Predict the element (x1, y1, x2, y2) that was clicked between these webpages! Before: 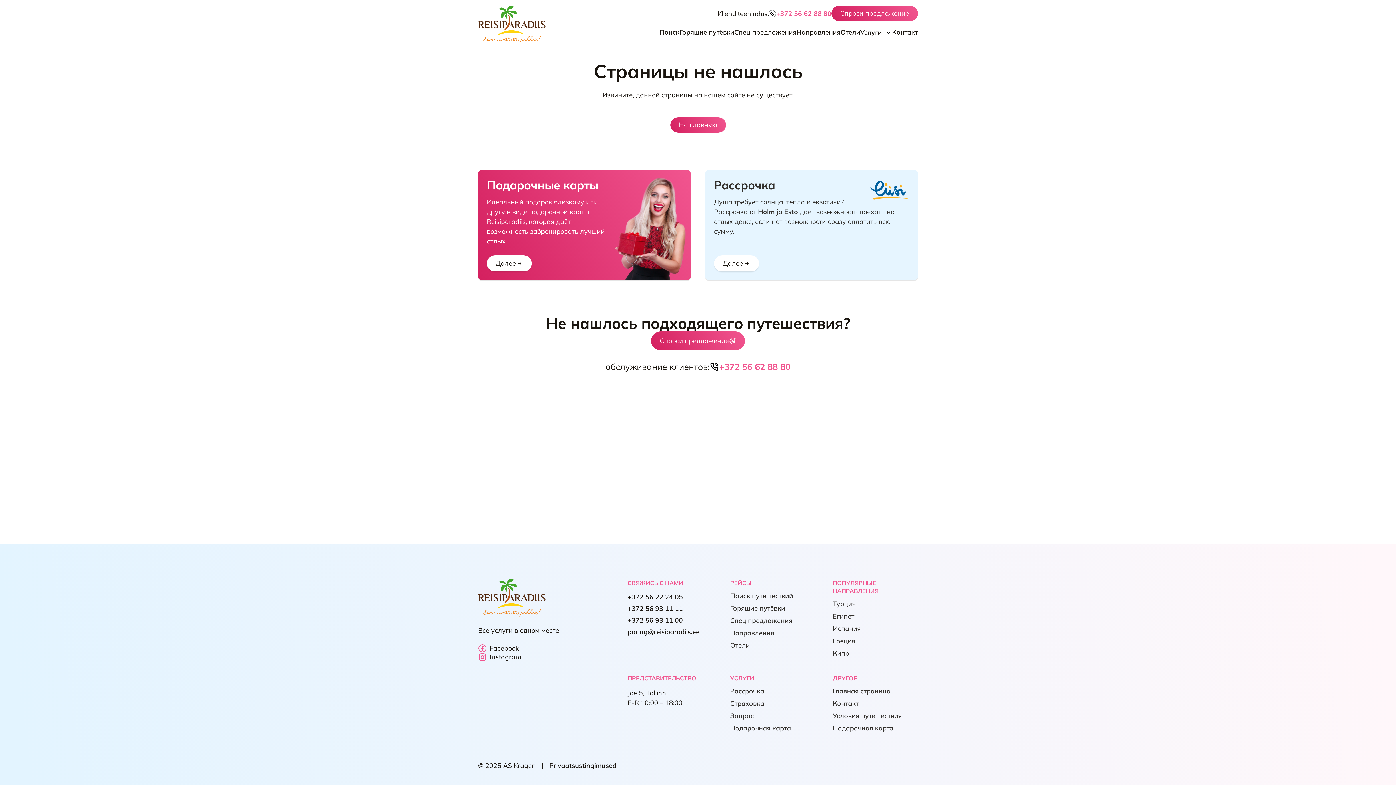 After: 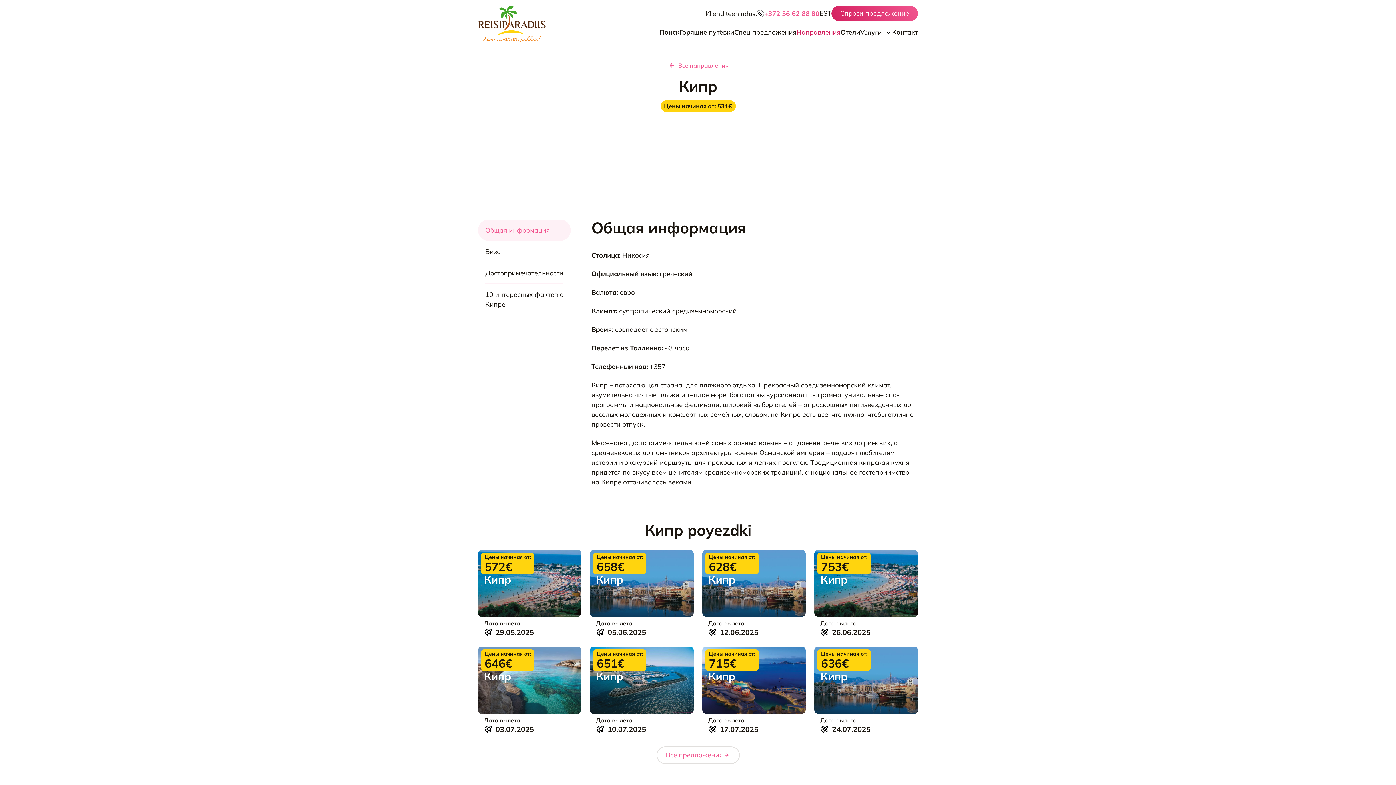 Action: bbox: (832, 649, 849, 657) label: Кипр